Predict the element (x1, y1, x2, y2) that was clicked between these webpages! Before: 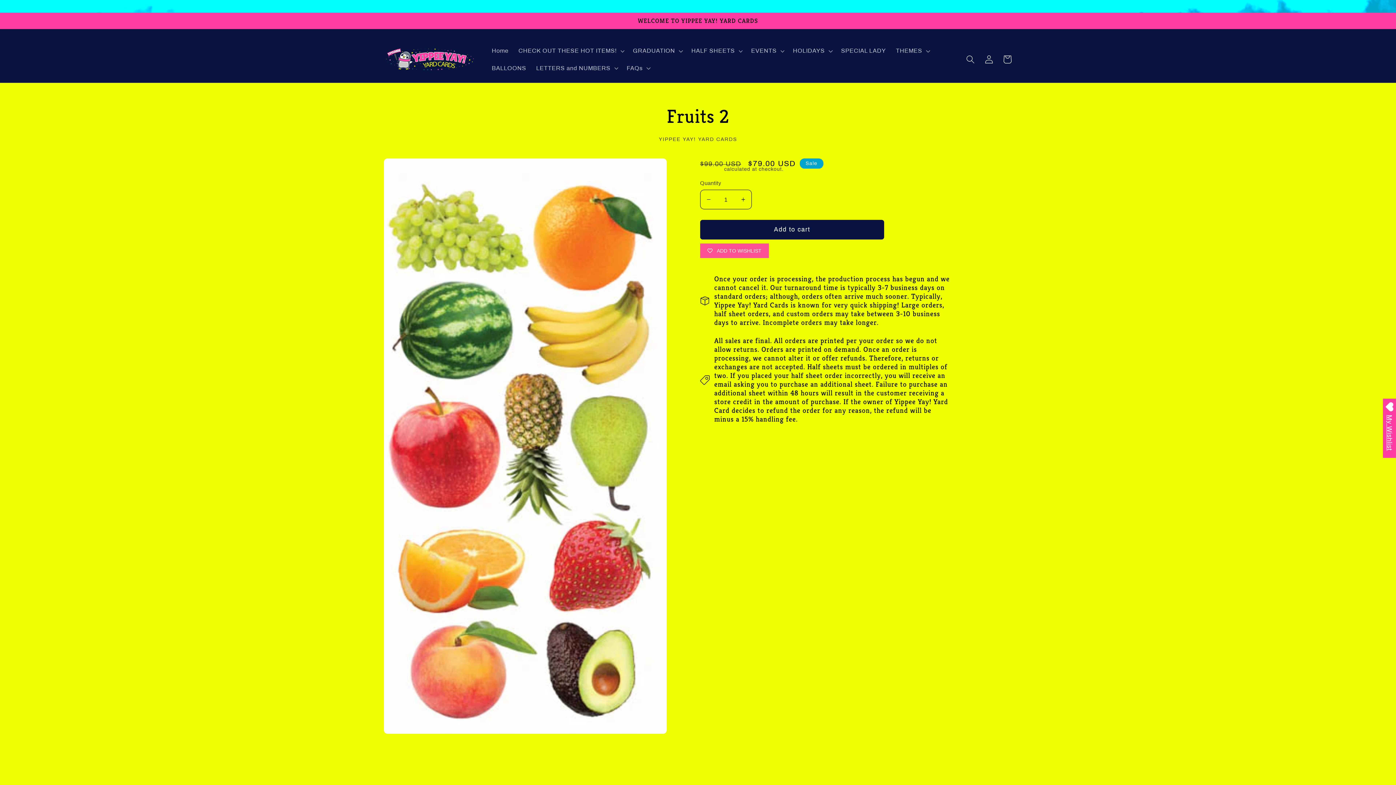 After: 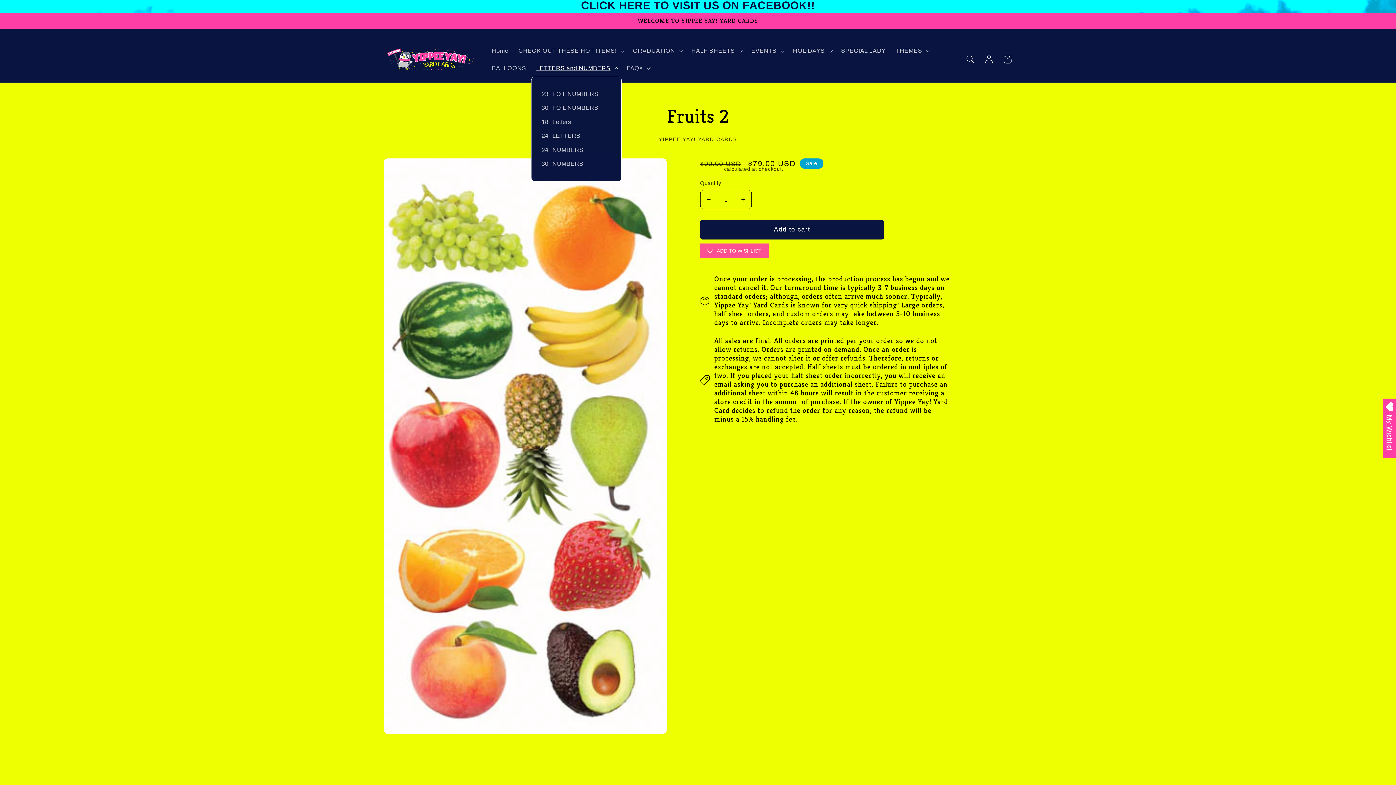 Action: bbox: (531, 59, 621, 76) label: LETTERS and NUMBERS